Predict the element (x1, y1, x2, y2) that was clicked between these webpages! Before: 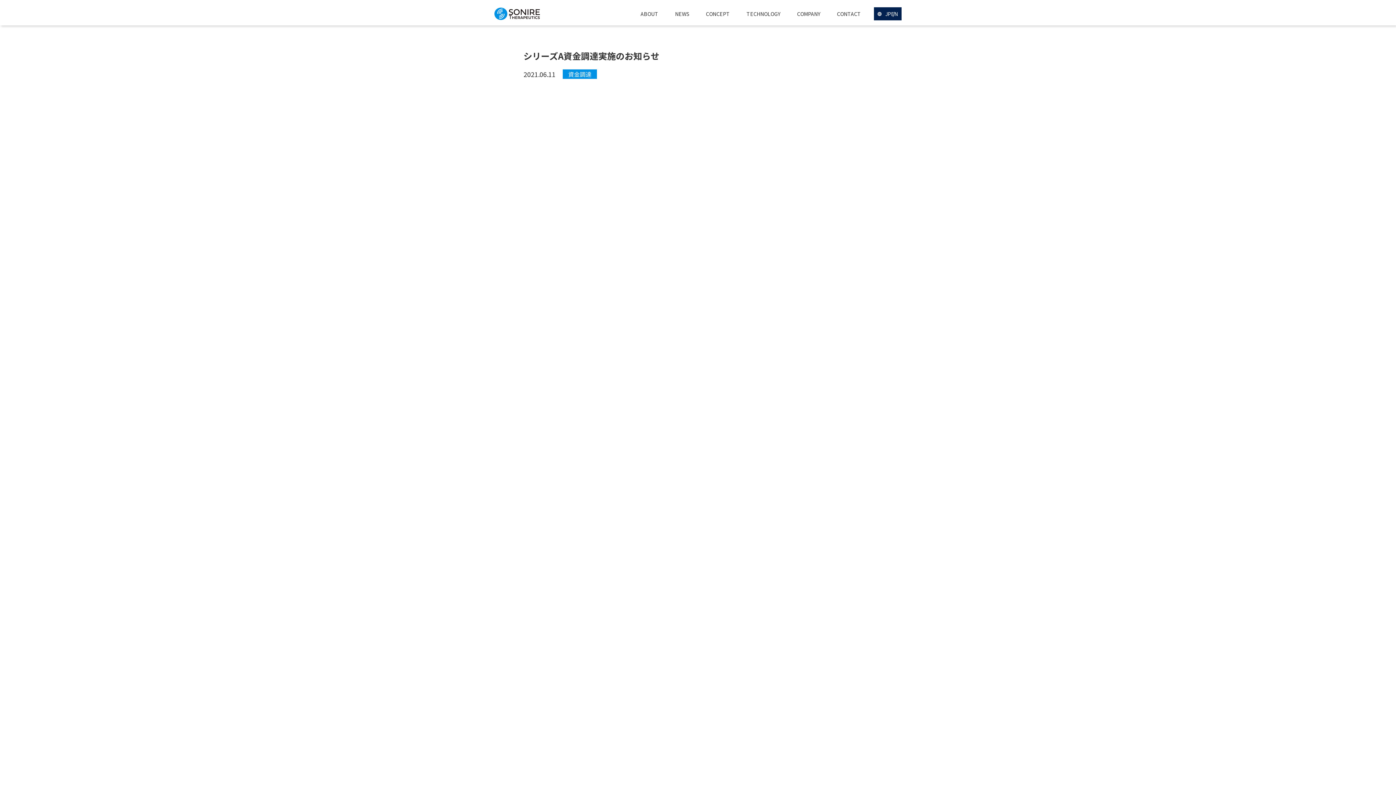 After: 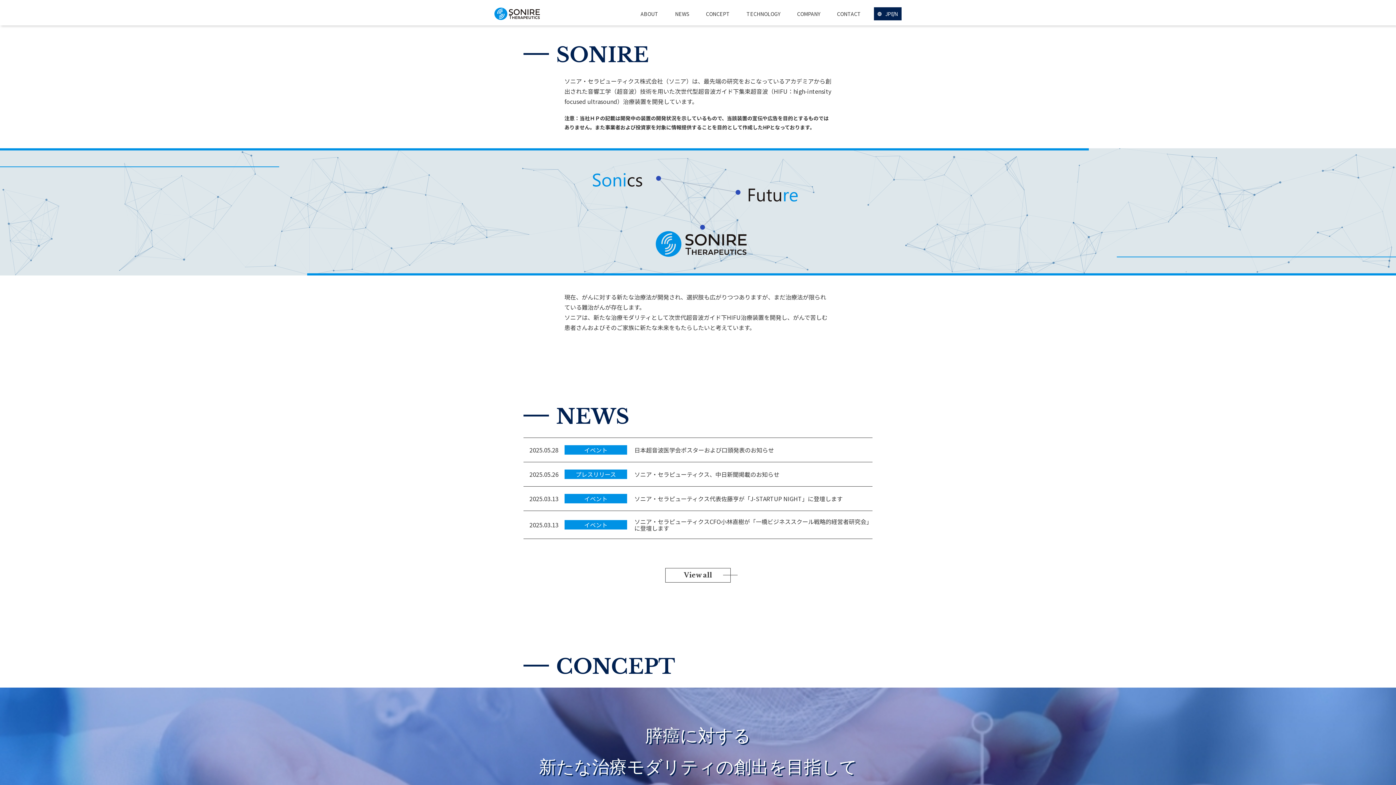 Action: bbox: (640, 10, 658, 17) label: ABOUT